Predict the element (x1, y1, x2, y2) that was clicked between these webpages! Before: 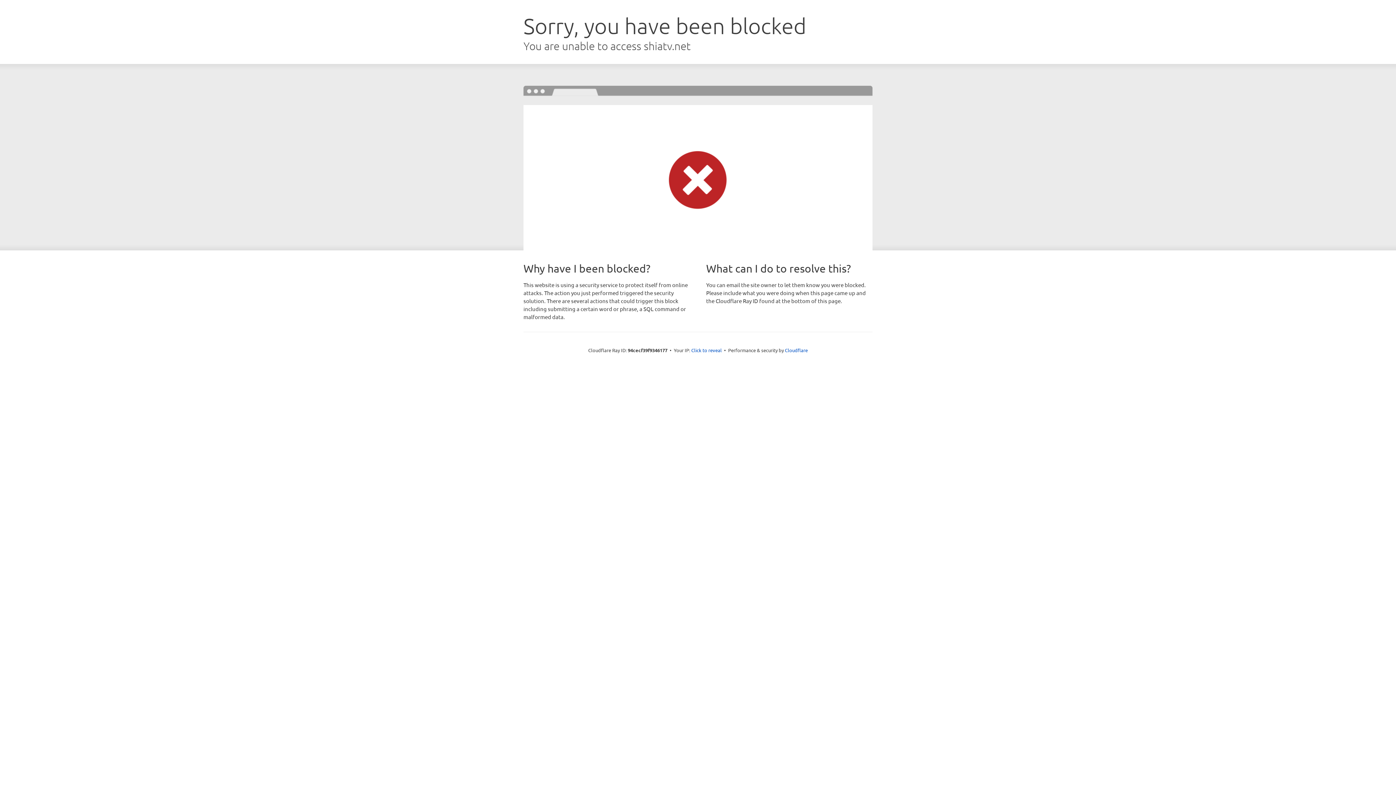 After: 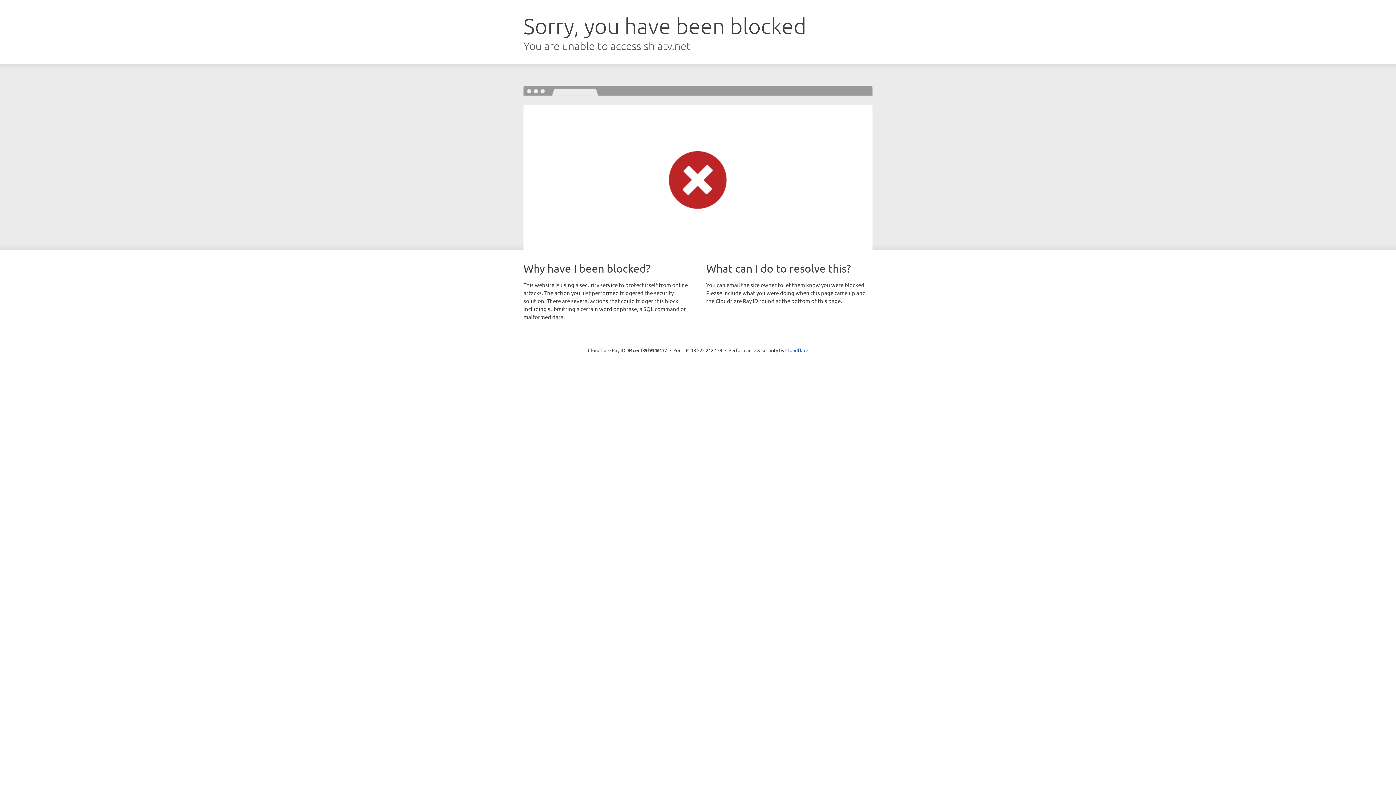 Action: label: Click to reveal bbox: (691, 346, 722, 353)